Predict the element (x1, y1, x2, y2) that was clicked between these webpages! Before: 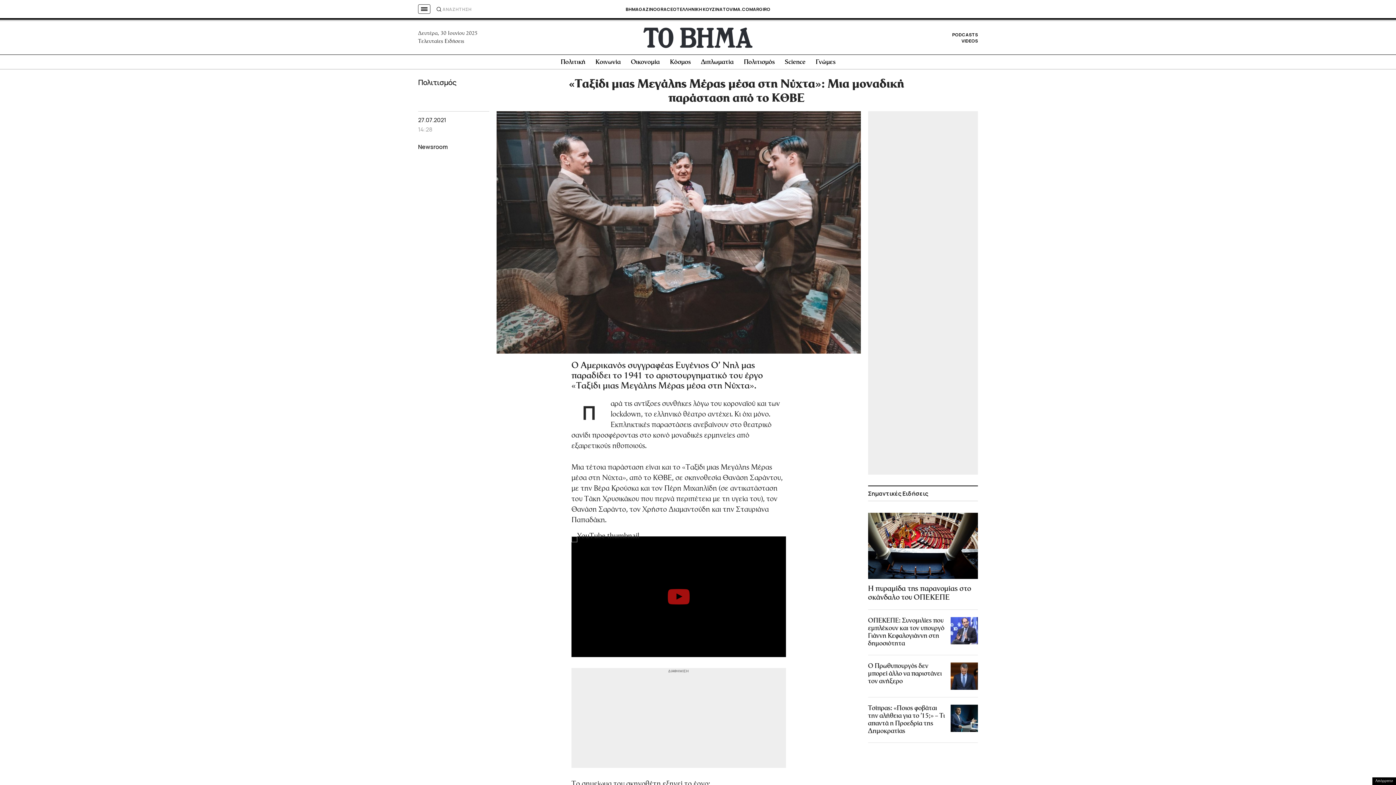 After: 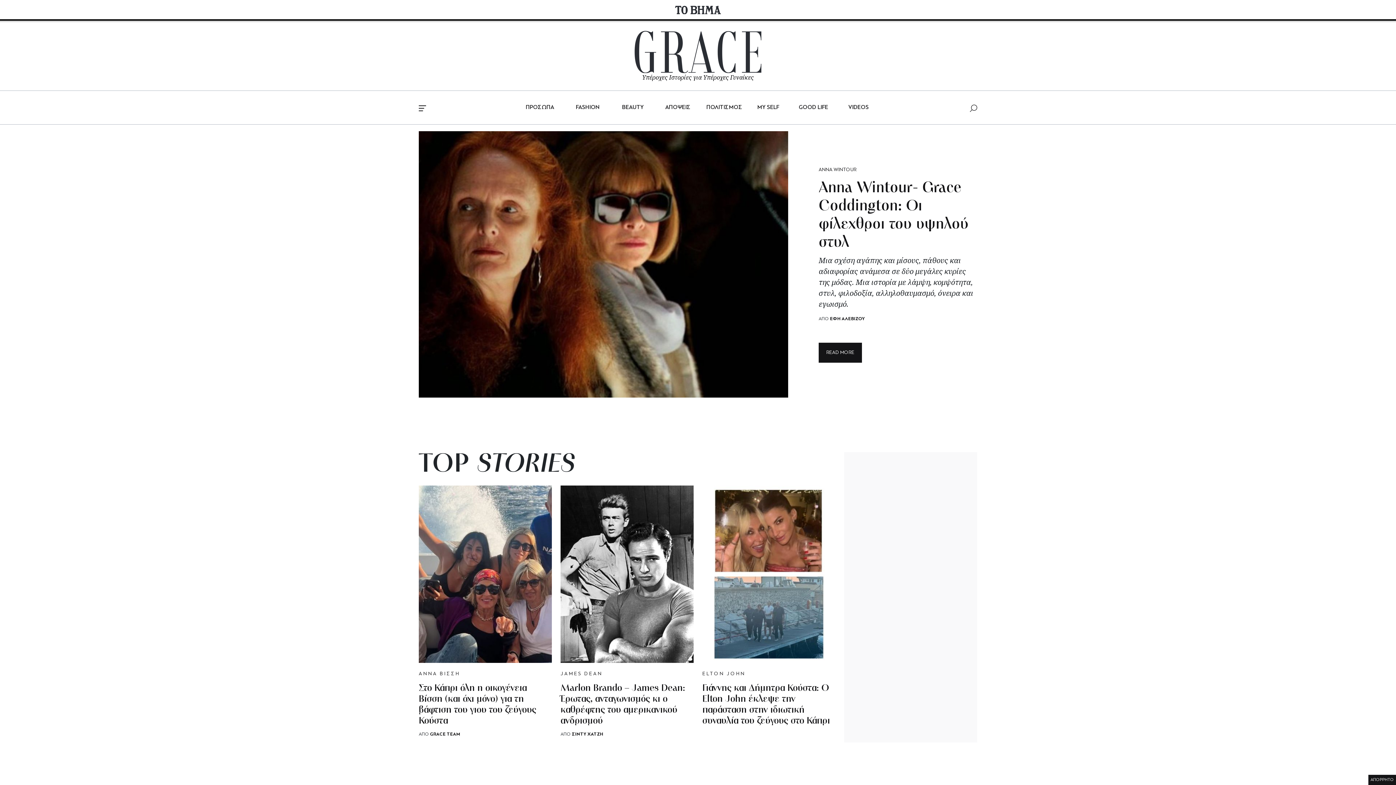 Action: label: GRACE bbox: (657, 6, 673, 12)